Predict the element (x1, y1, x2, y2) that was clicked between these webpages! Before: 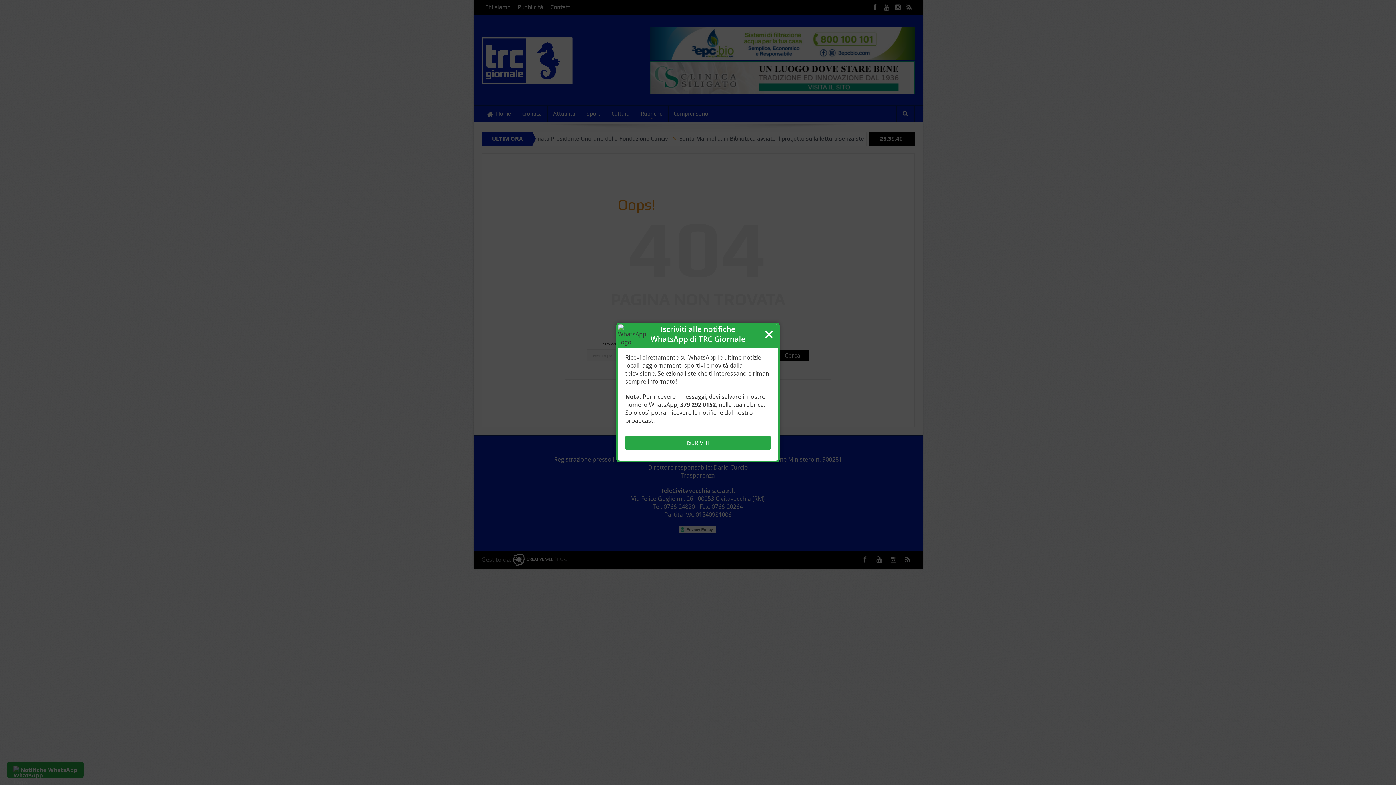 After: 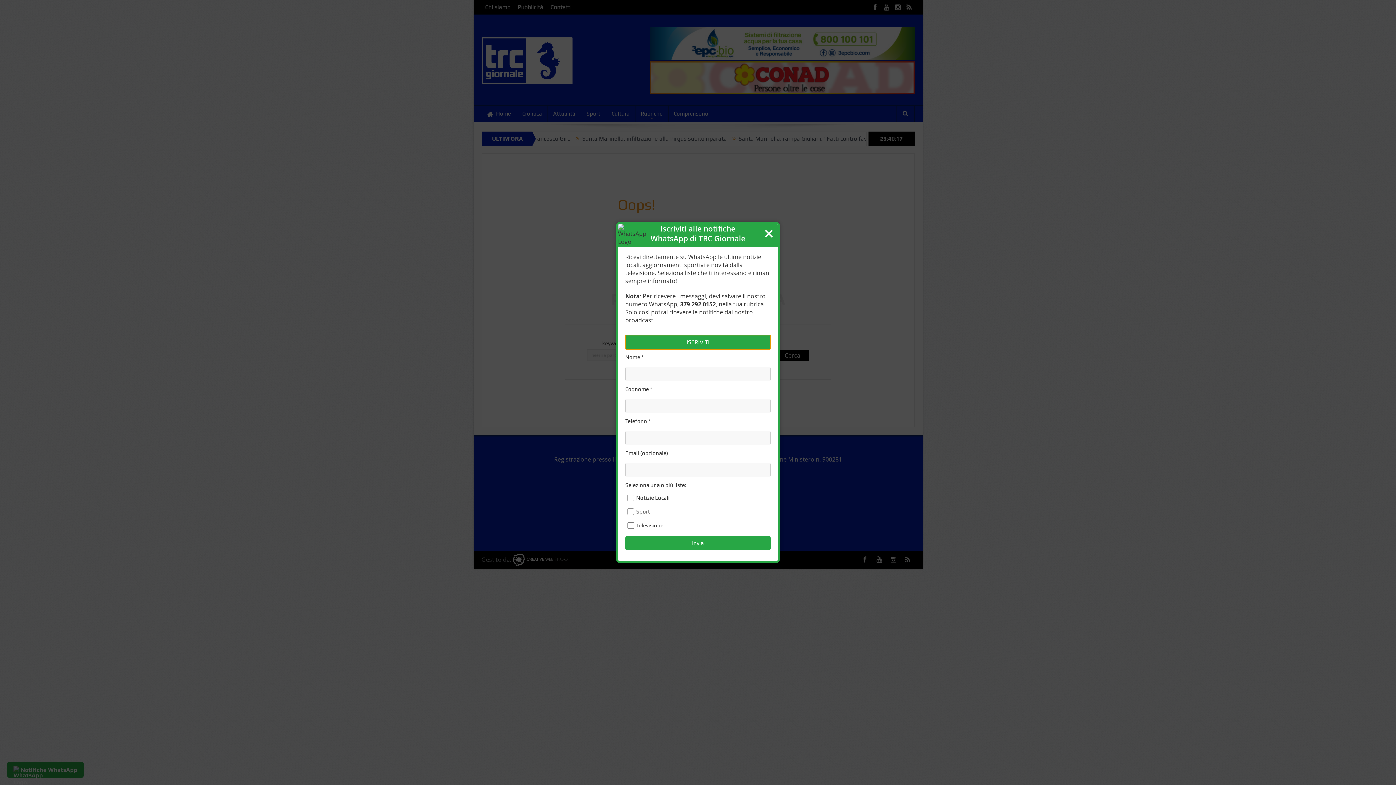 Action: bbox: (625, 435, 770, 450) label: ISCRIVITI